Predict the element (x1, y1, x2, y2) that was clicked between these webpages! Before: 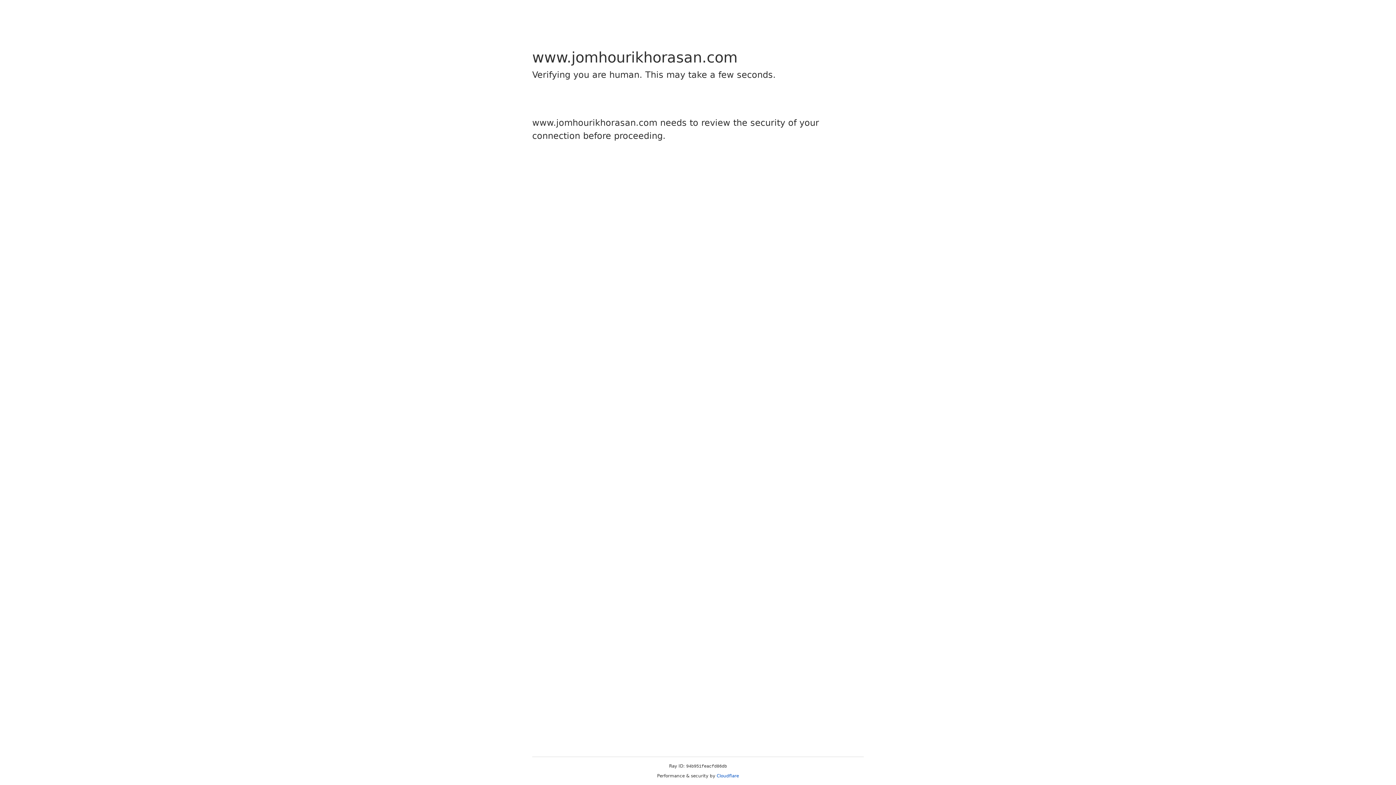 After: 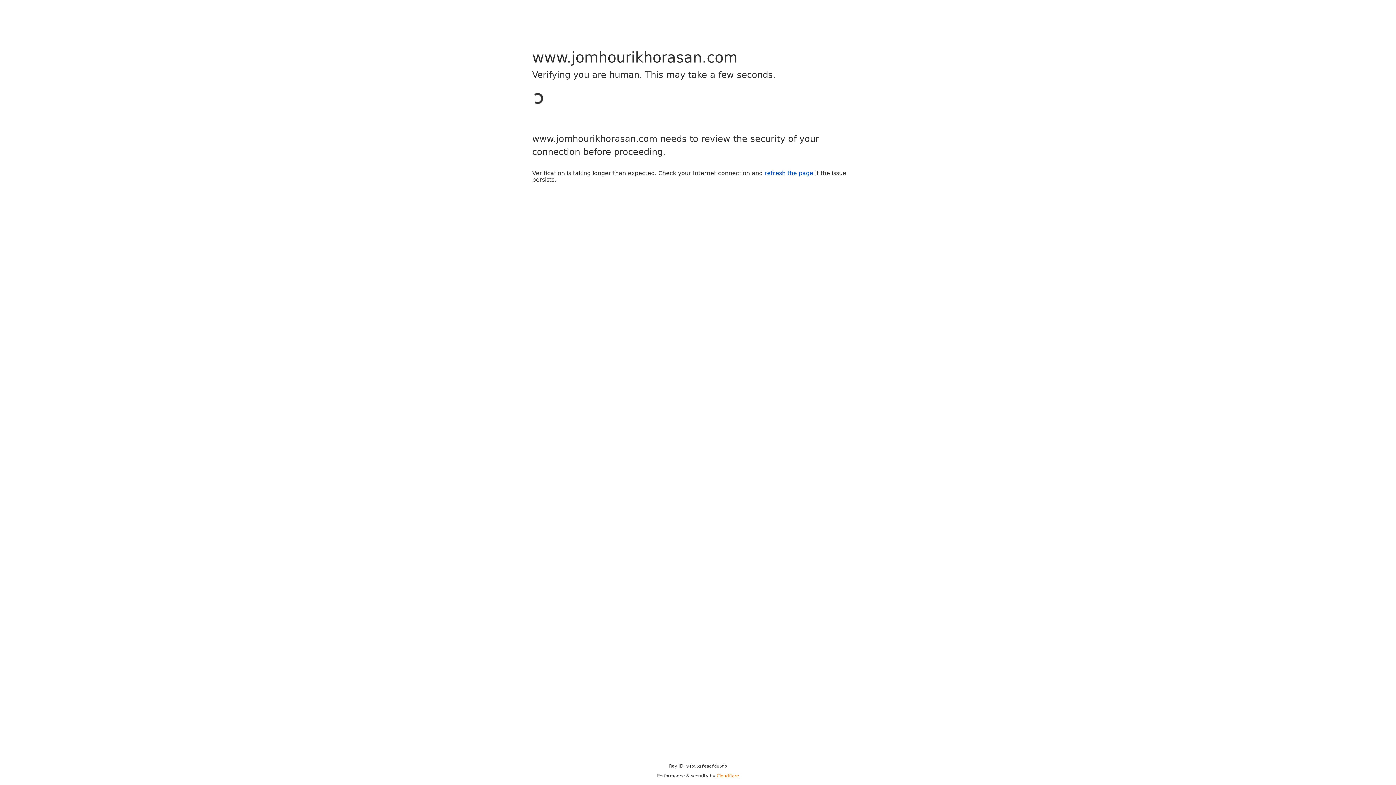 Action: label: Cloudflare bbox: (716, 773, 739, 778)